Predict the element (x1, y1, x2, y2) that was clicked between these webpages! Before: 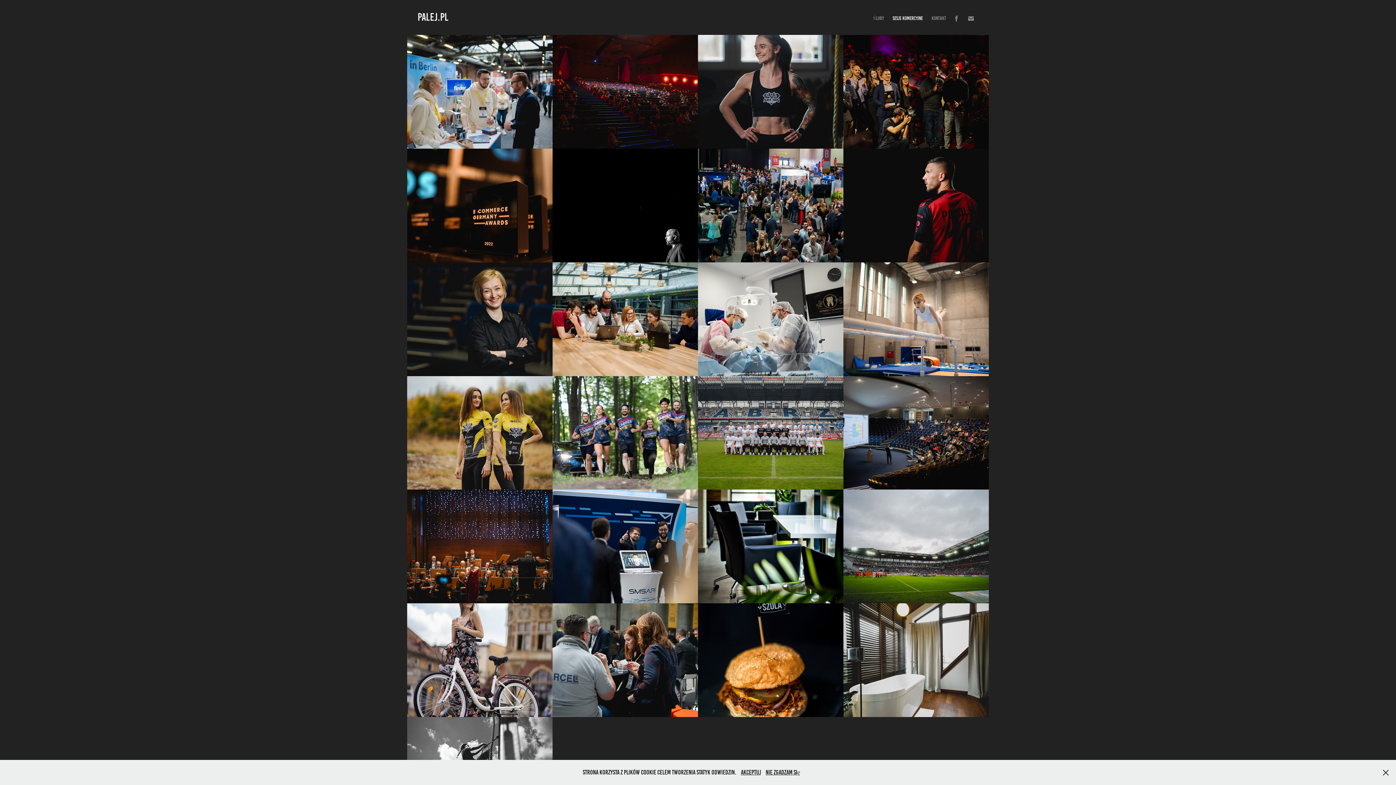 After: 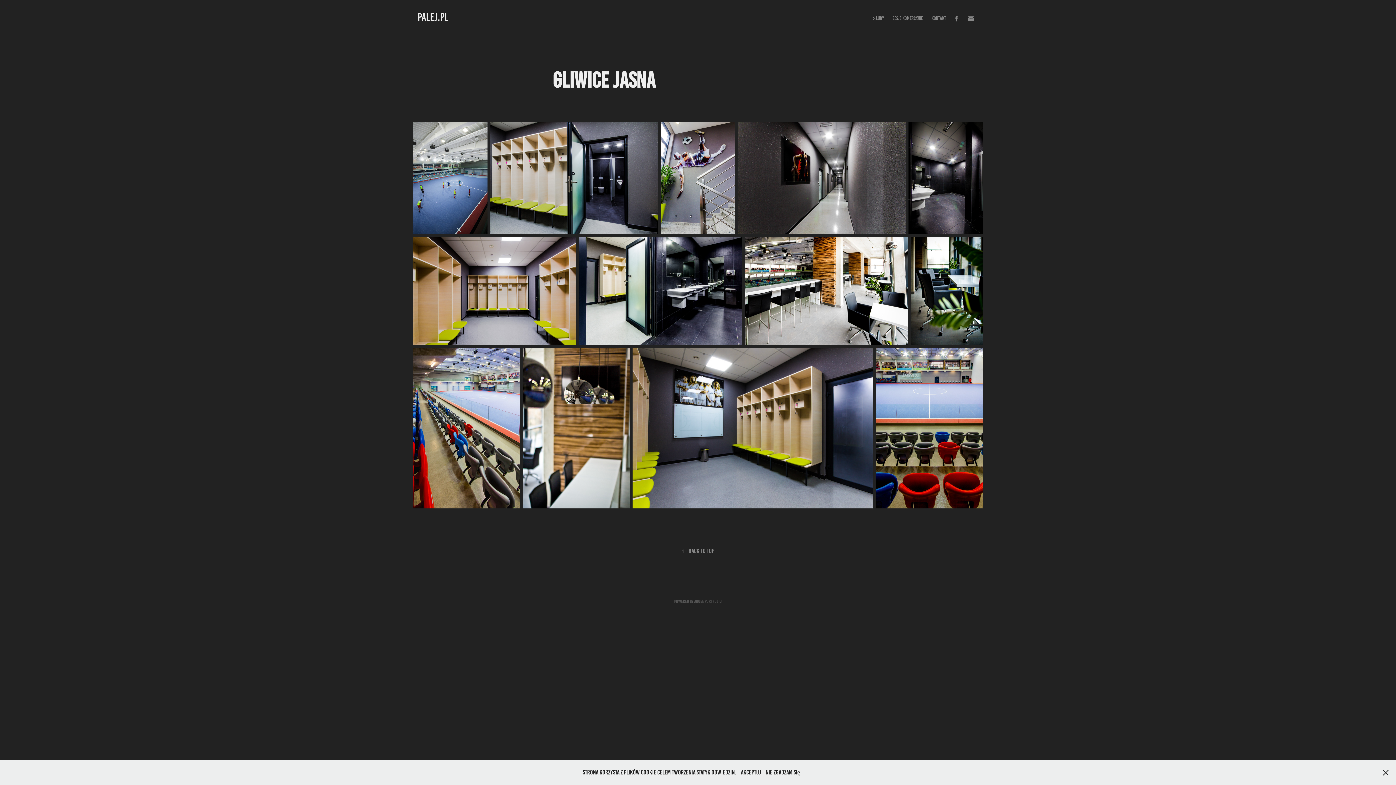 Action: bbox: (698, 489, 843, 603) label: GLIWICE JASNA